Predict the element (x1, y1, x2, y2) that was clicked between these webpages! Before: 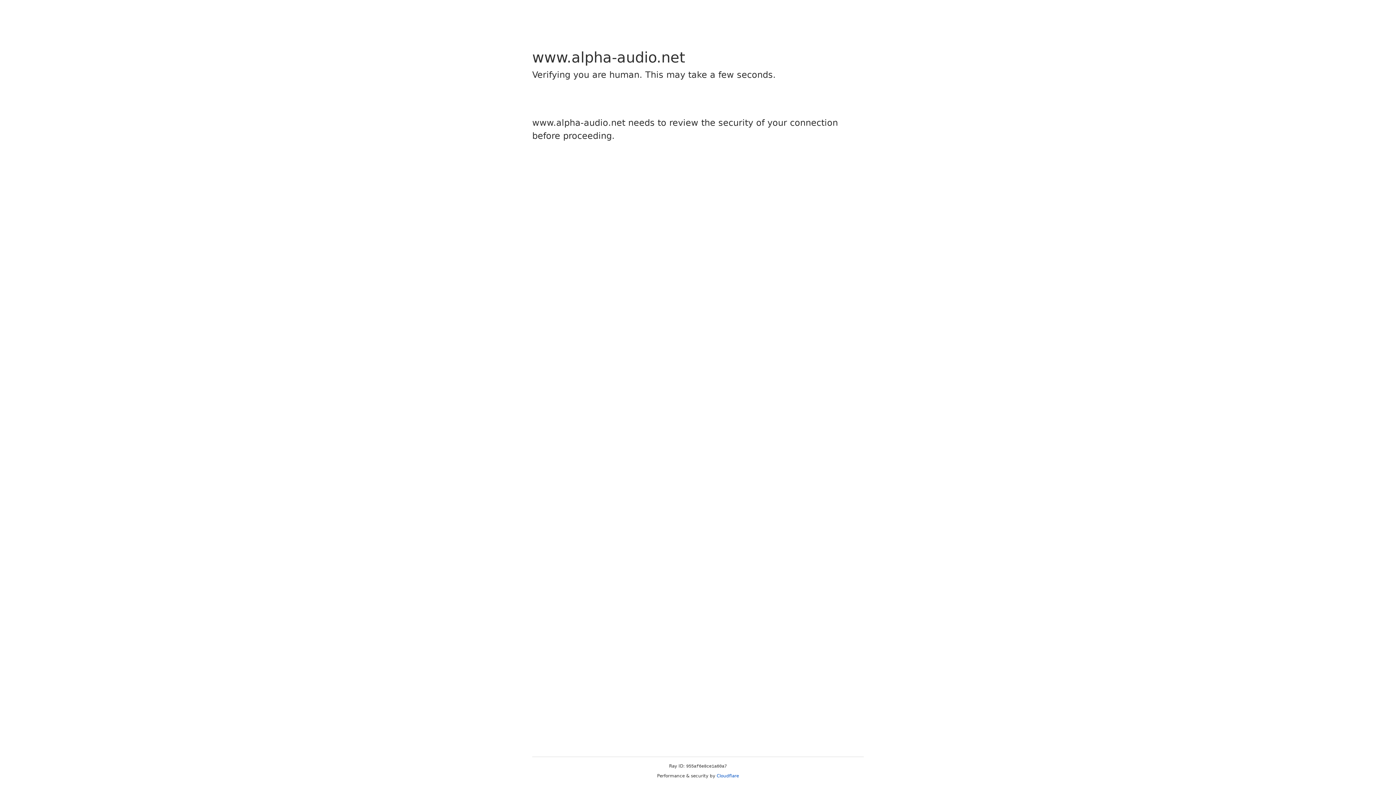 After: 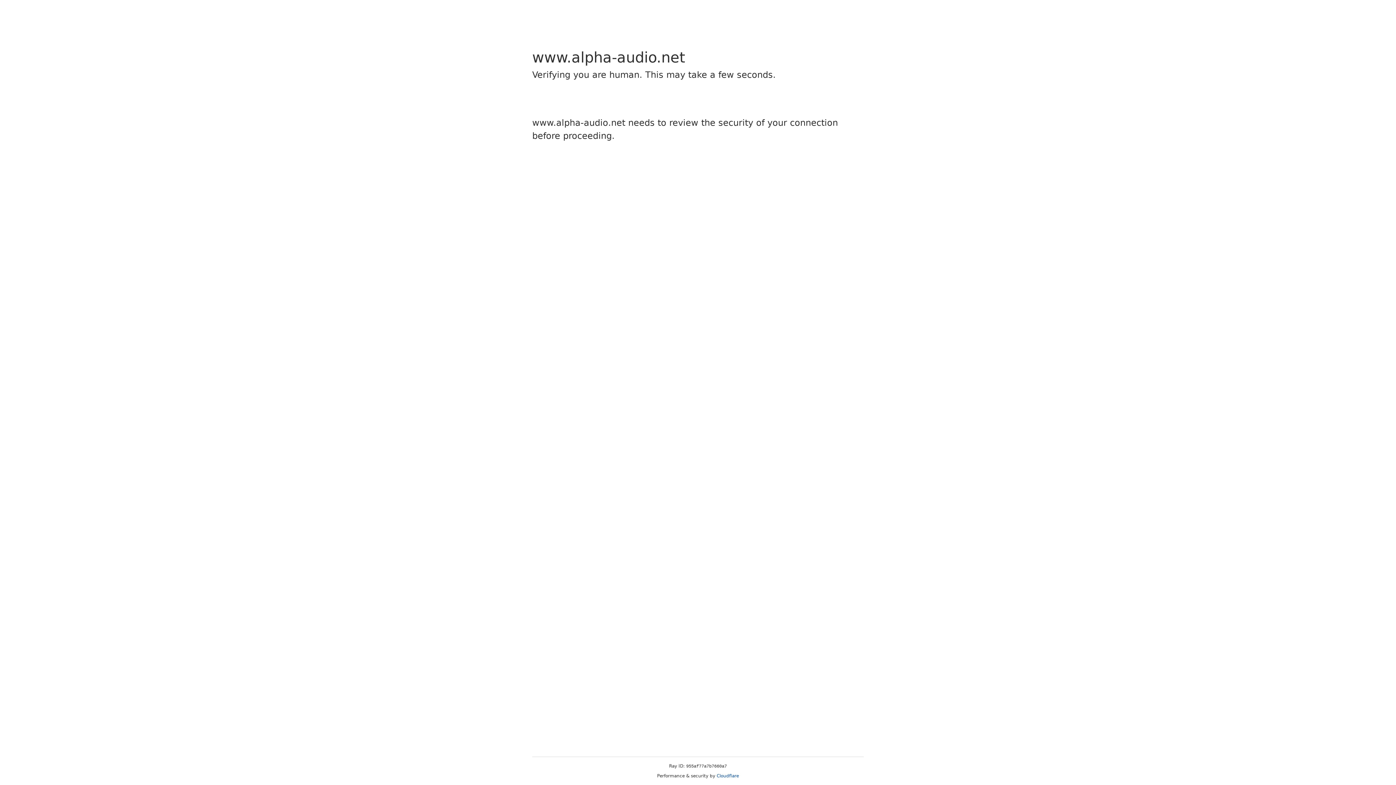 Action: bbox: (716, 773, 739, 778) label: Cloudflare